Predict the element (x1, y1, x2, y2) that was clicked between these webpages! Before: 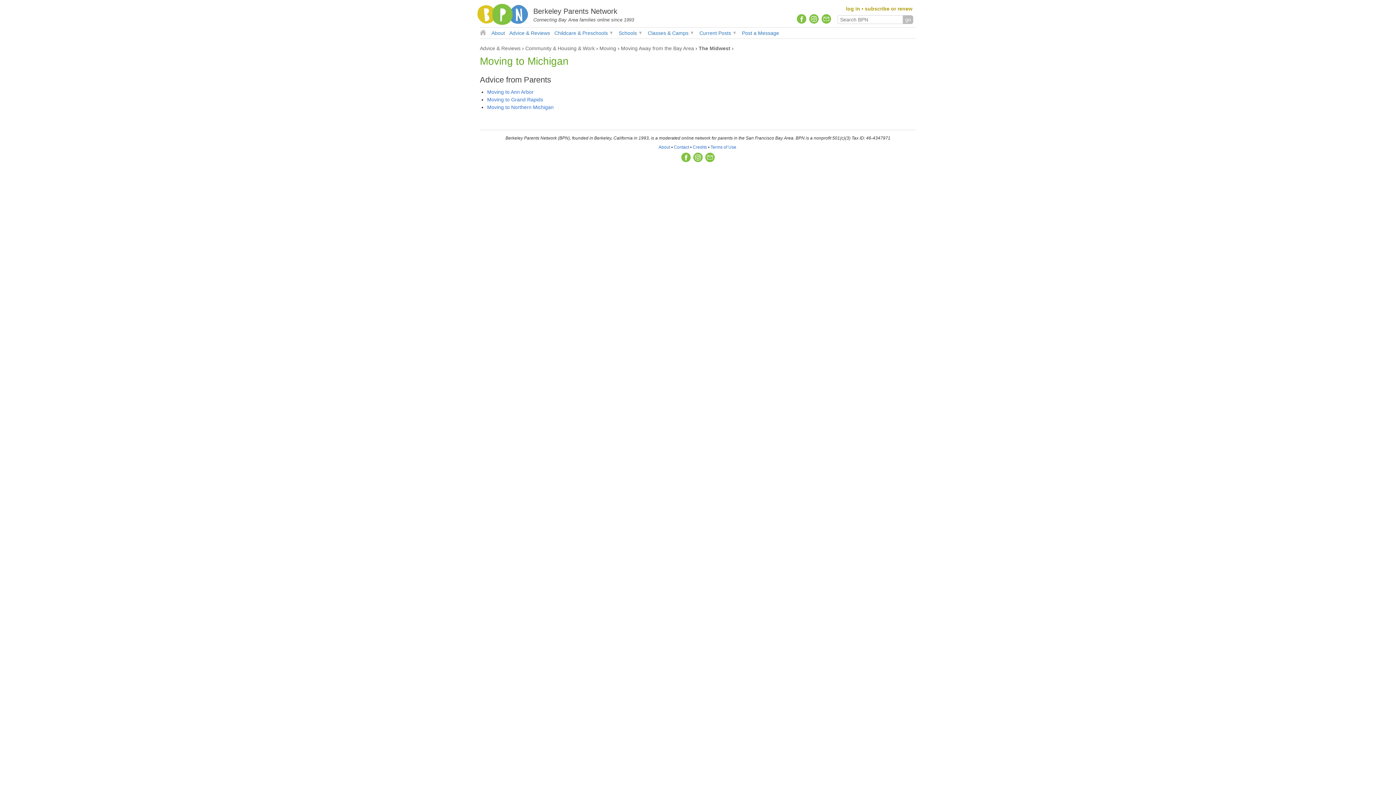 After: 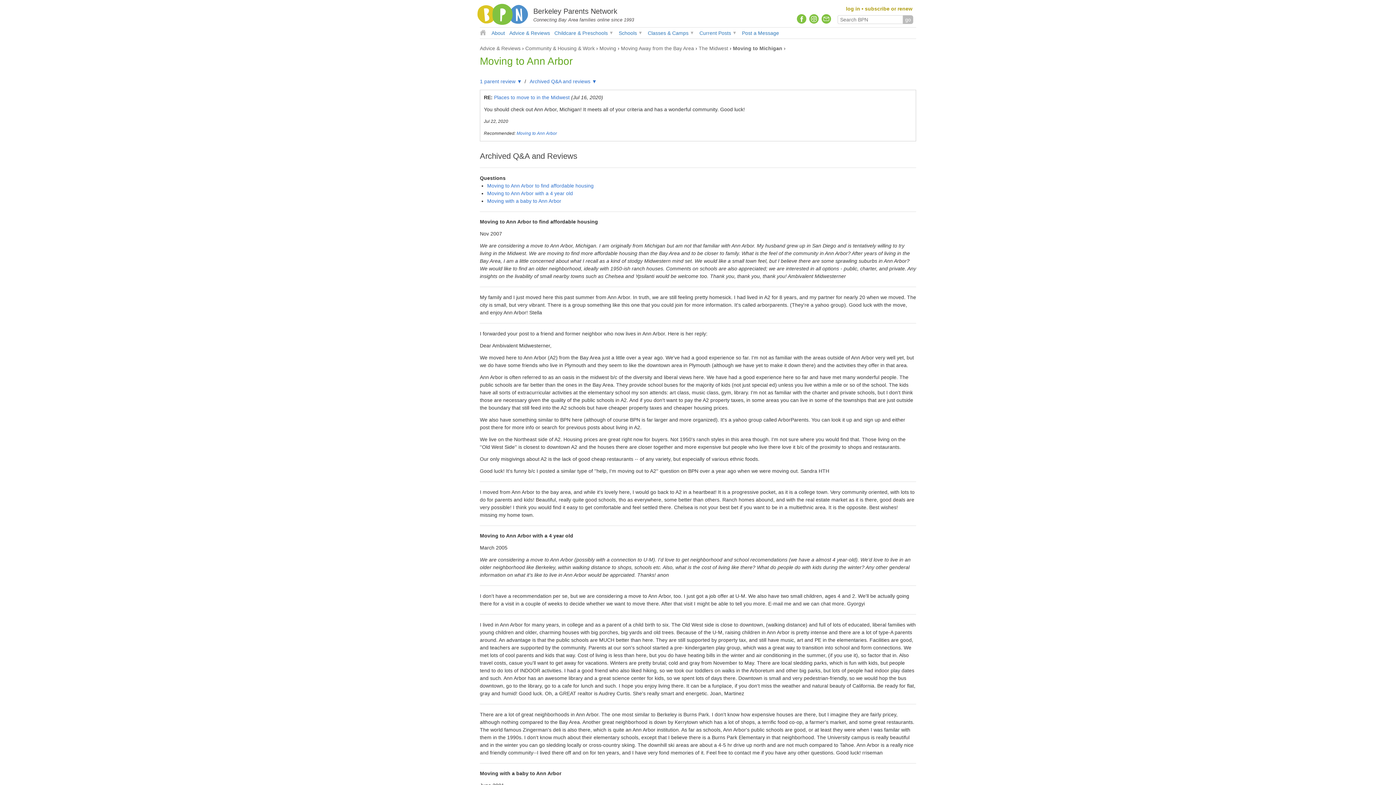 Action: bbox: (487, 89, 533, 94) label: Moving to Ann Arbor